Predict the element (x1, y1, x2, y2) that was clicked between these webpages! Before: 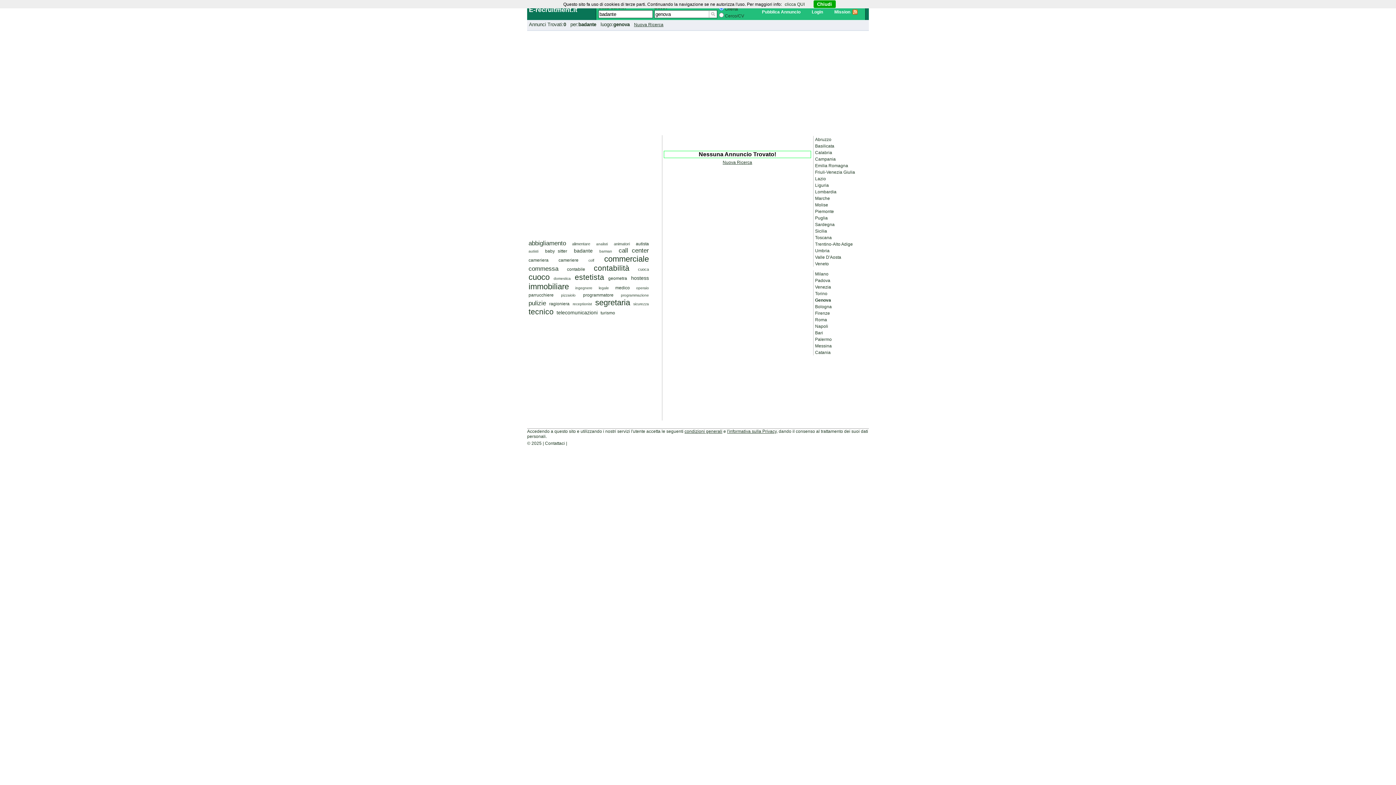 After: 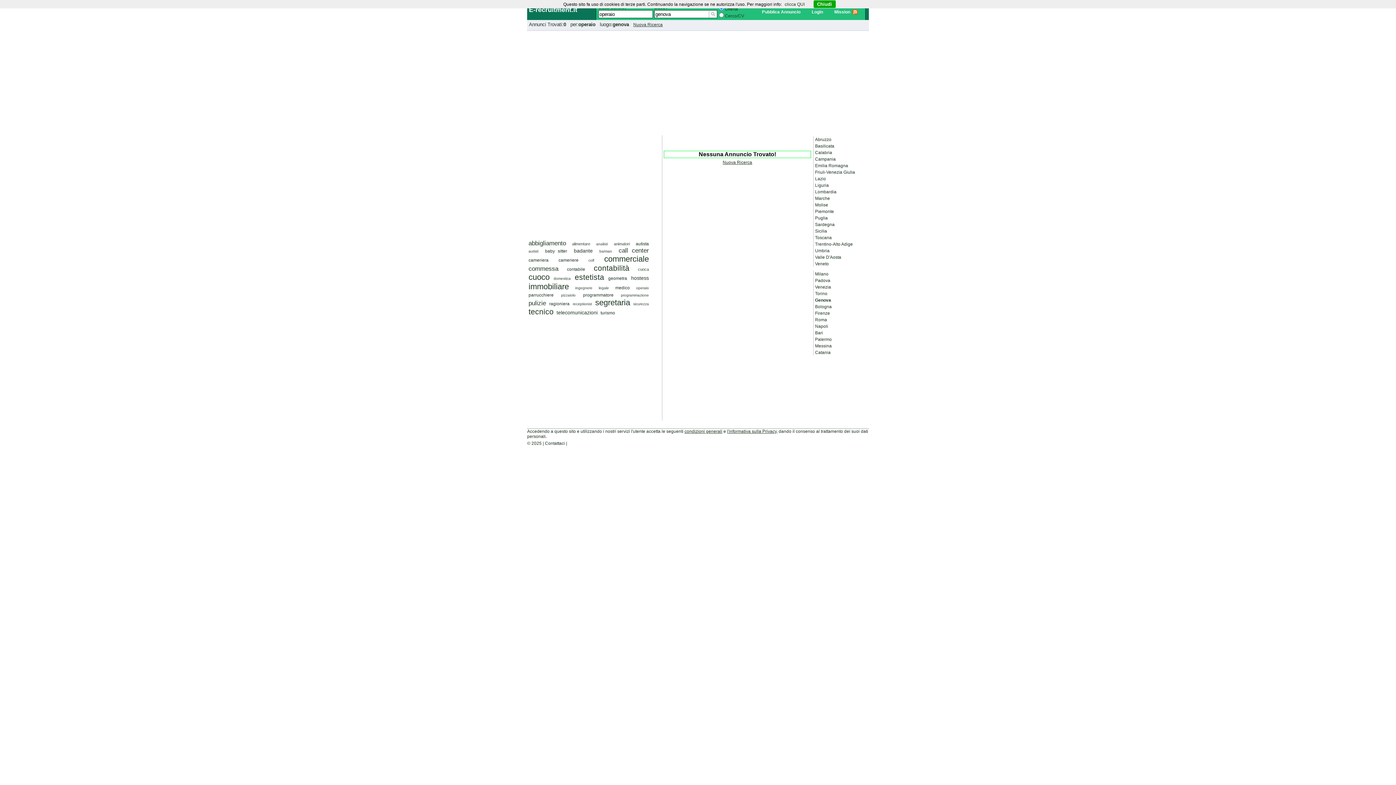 Action: bbox: (636, 286, 649, 290) label: operaio